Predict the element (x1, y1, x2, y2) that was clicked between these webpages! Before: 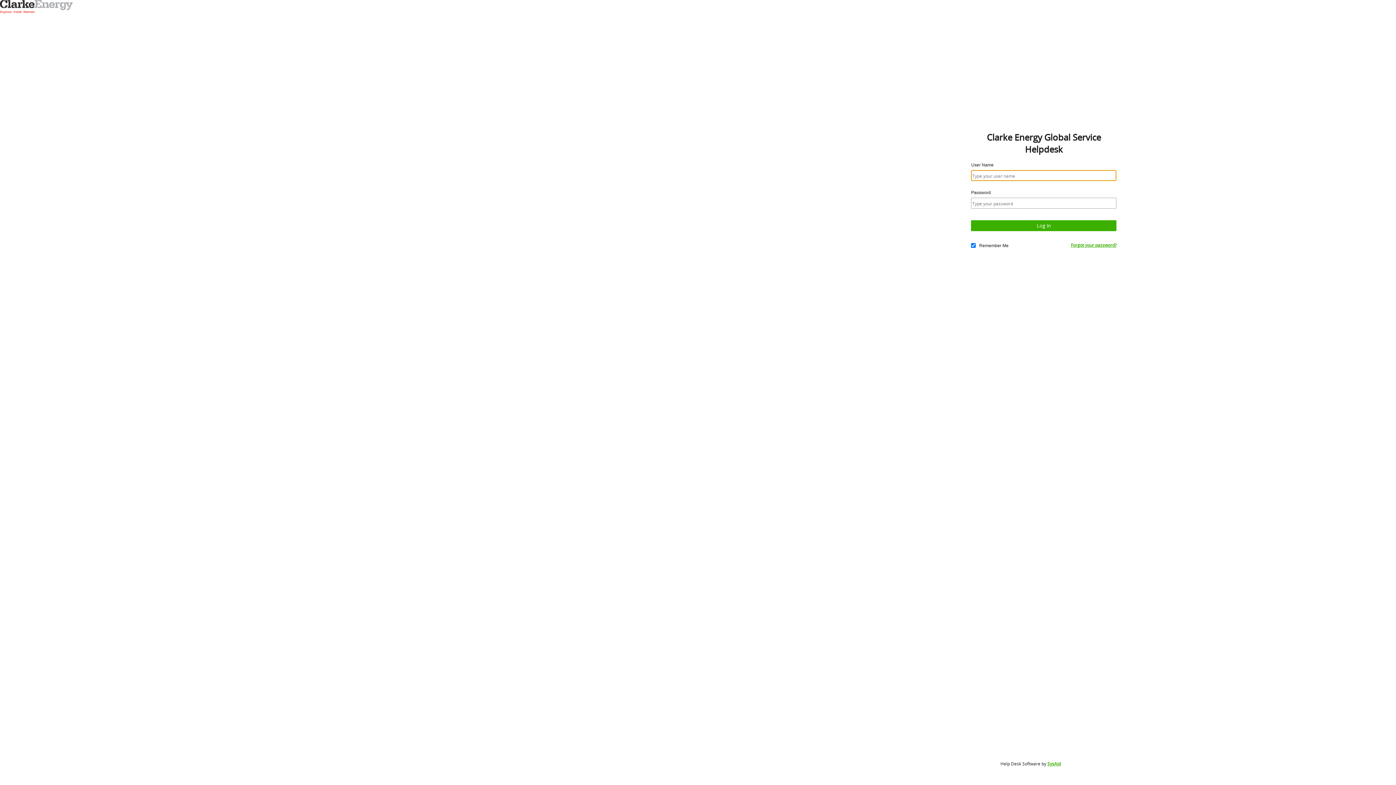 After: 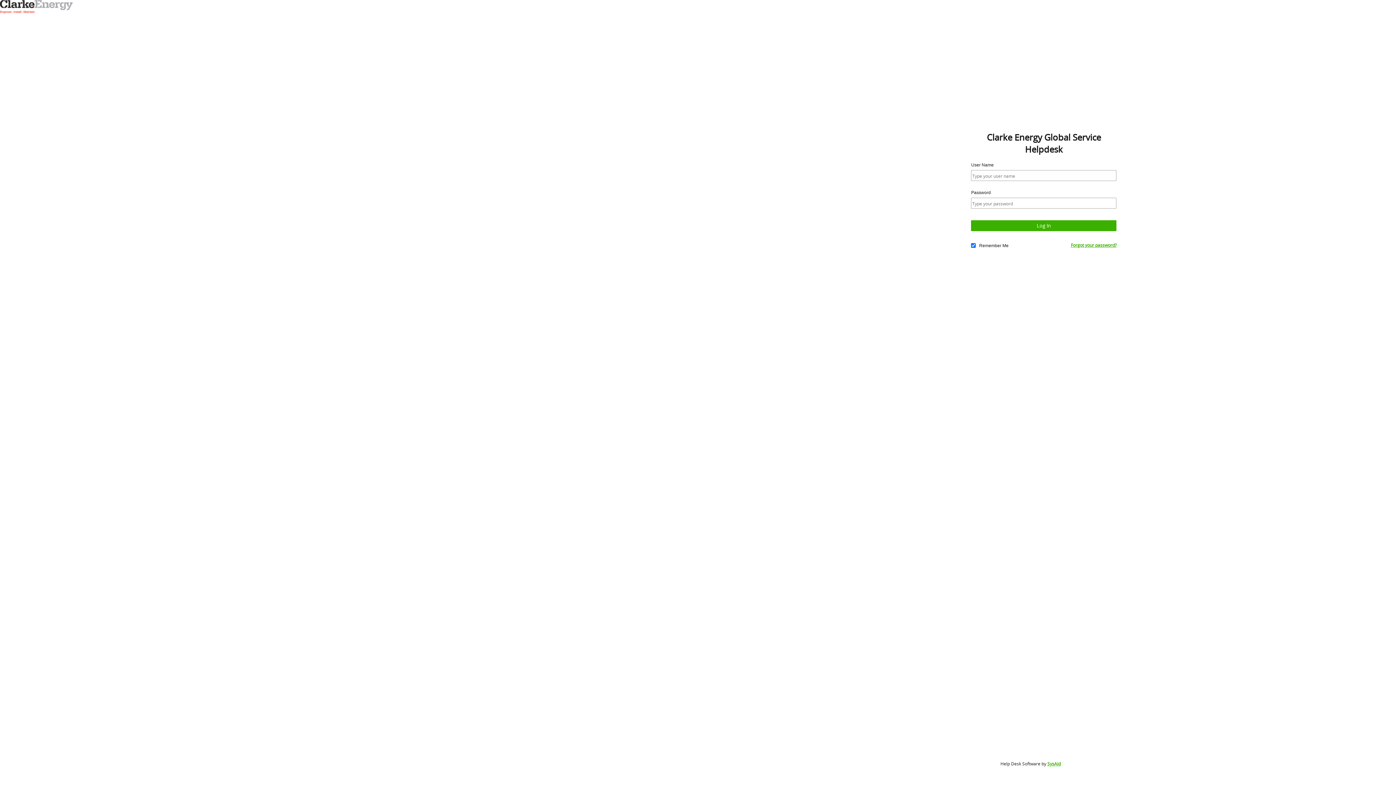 Action: label: Forgot your password? bbox: (1071, 242, 1116, 248)